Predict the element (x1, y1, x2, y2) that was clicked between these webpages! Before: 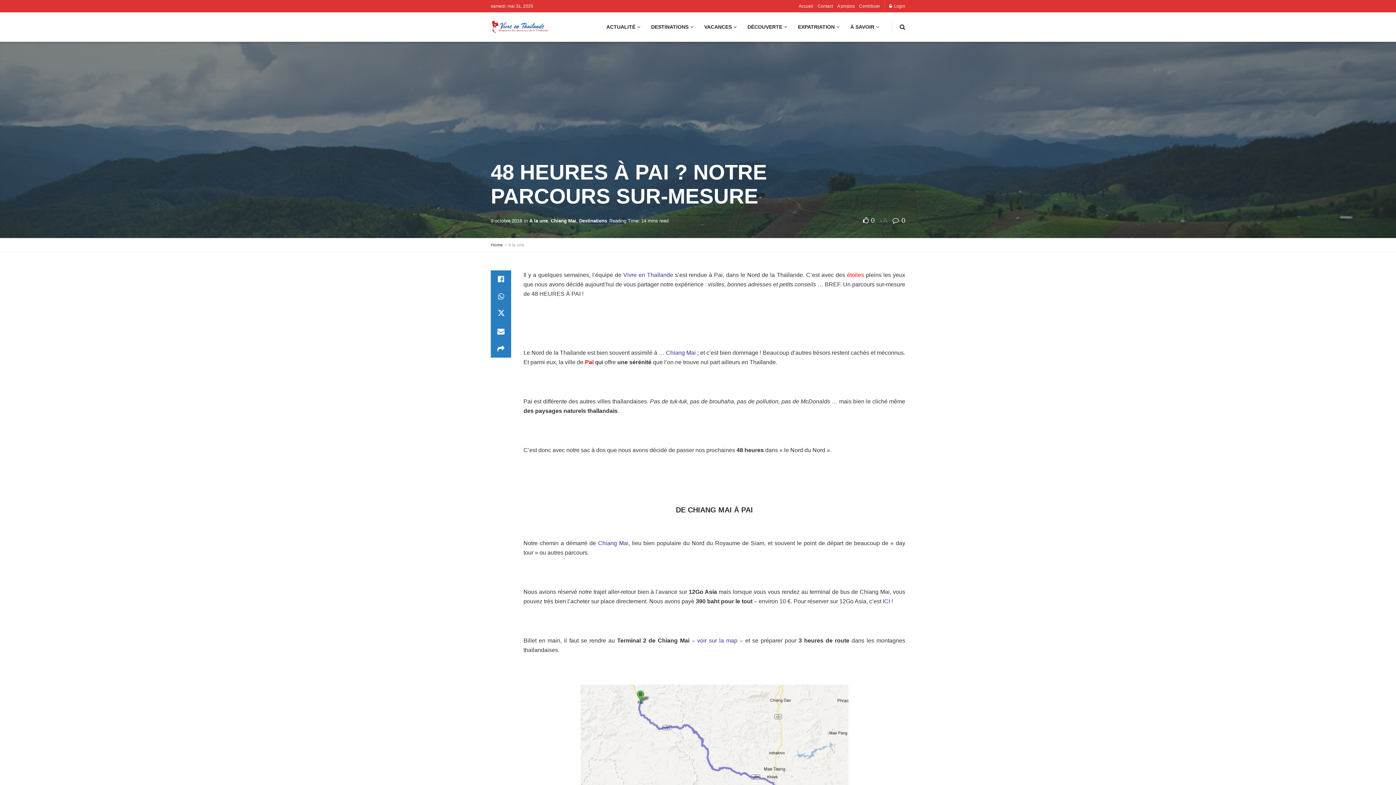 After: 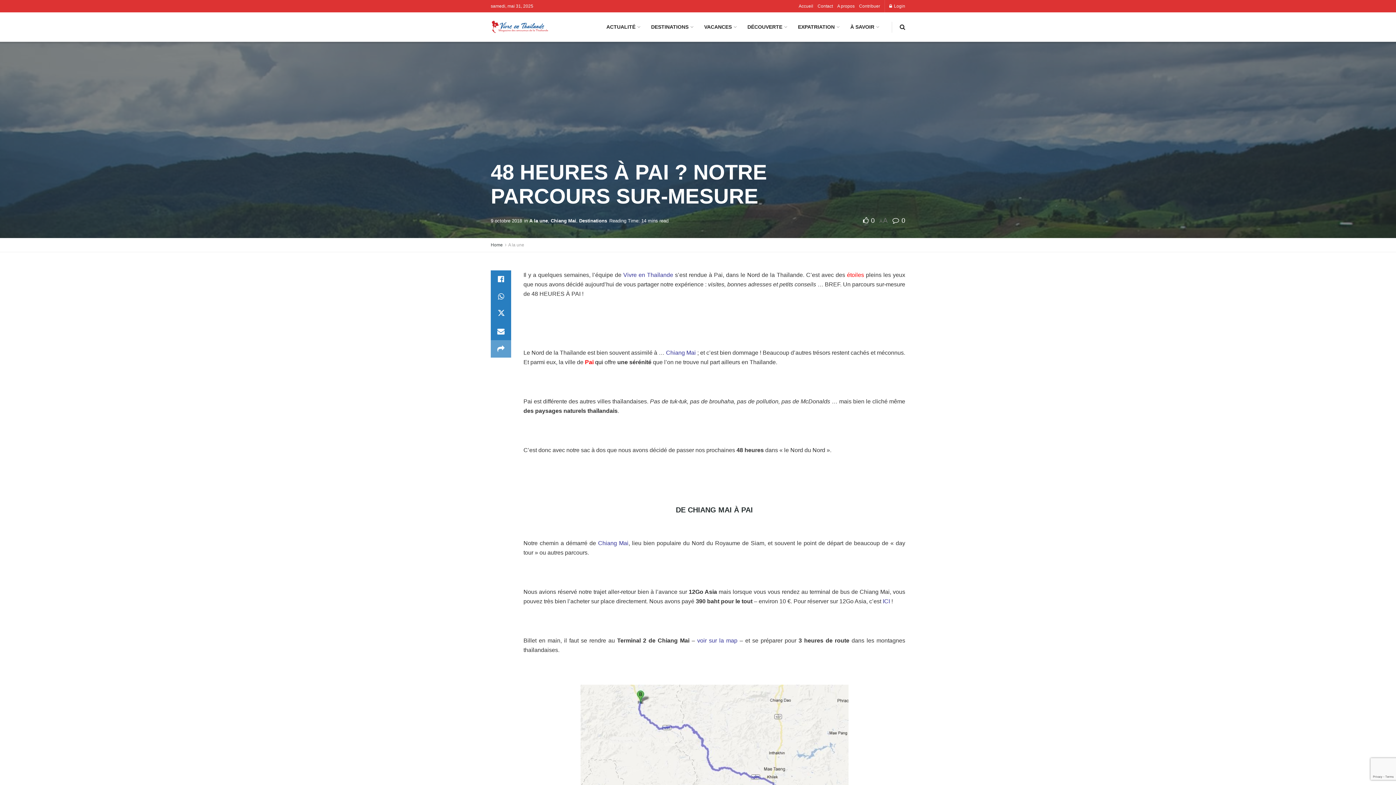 Action: bbox: (490, 340, 511, 357) label: Share on another social media platform